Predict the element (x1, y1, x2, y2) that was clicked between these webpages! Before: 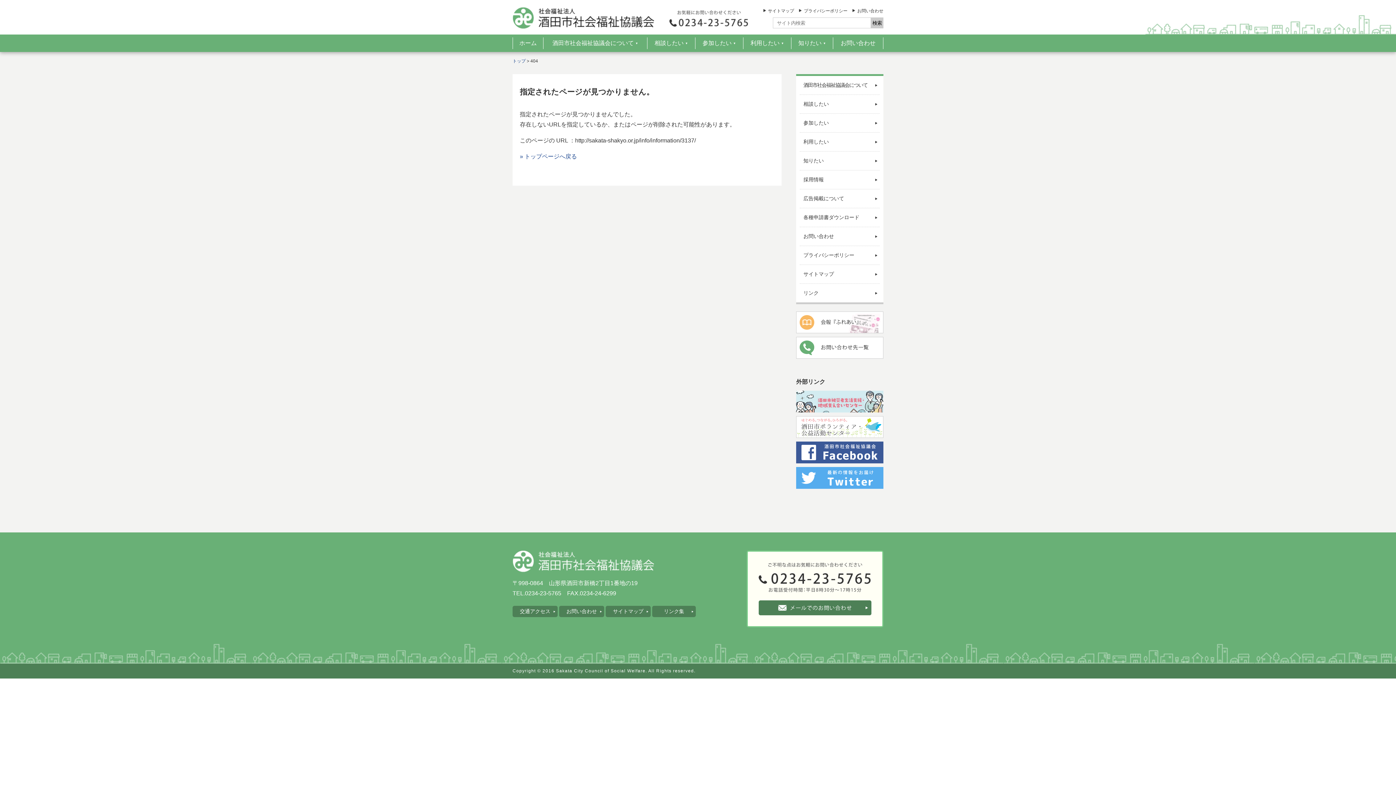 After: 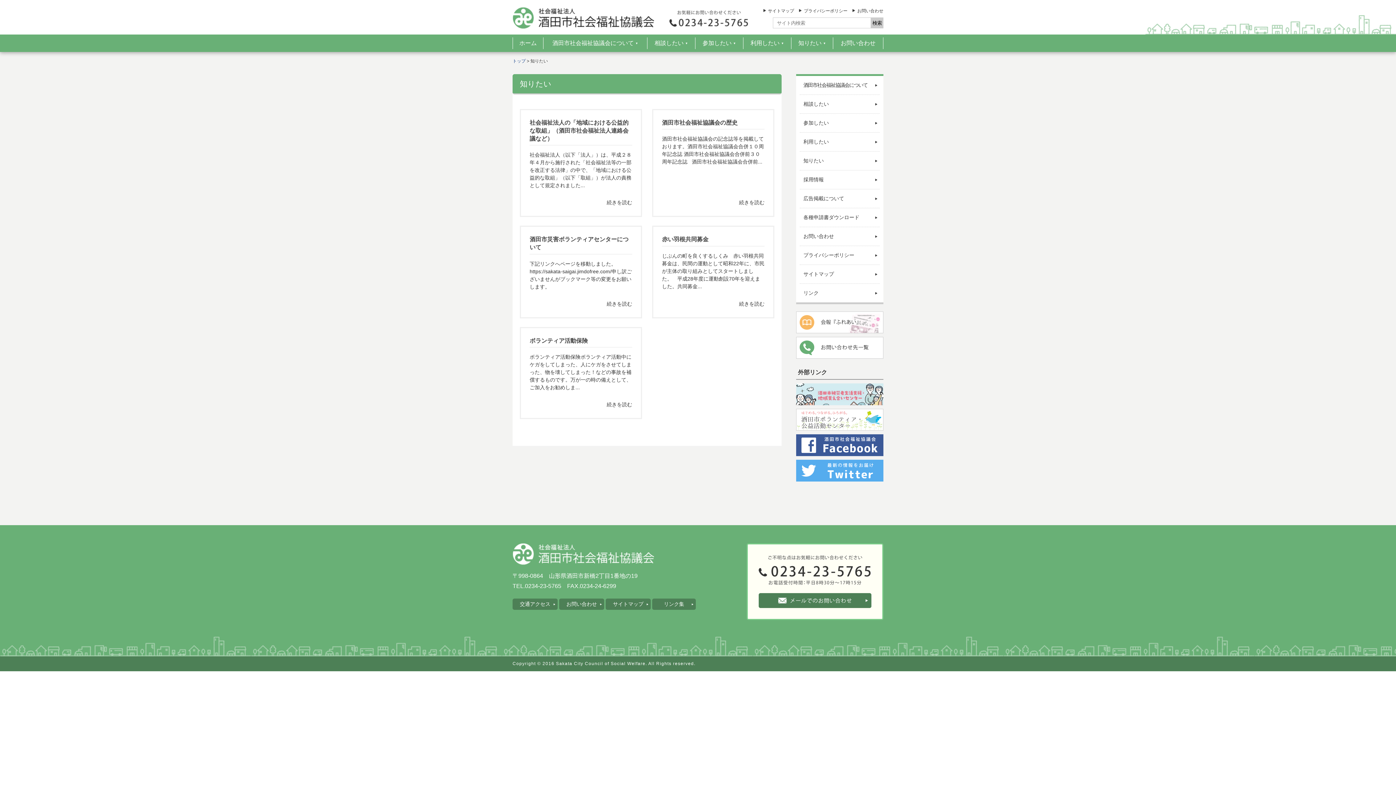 Action: label: 知りたい bbox: (800, 151, 880, 170)